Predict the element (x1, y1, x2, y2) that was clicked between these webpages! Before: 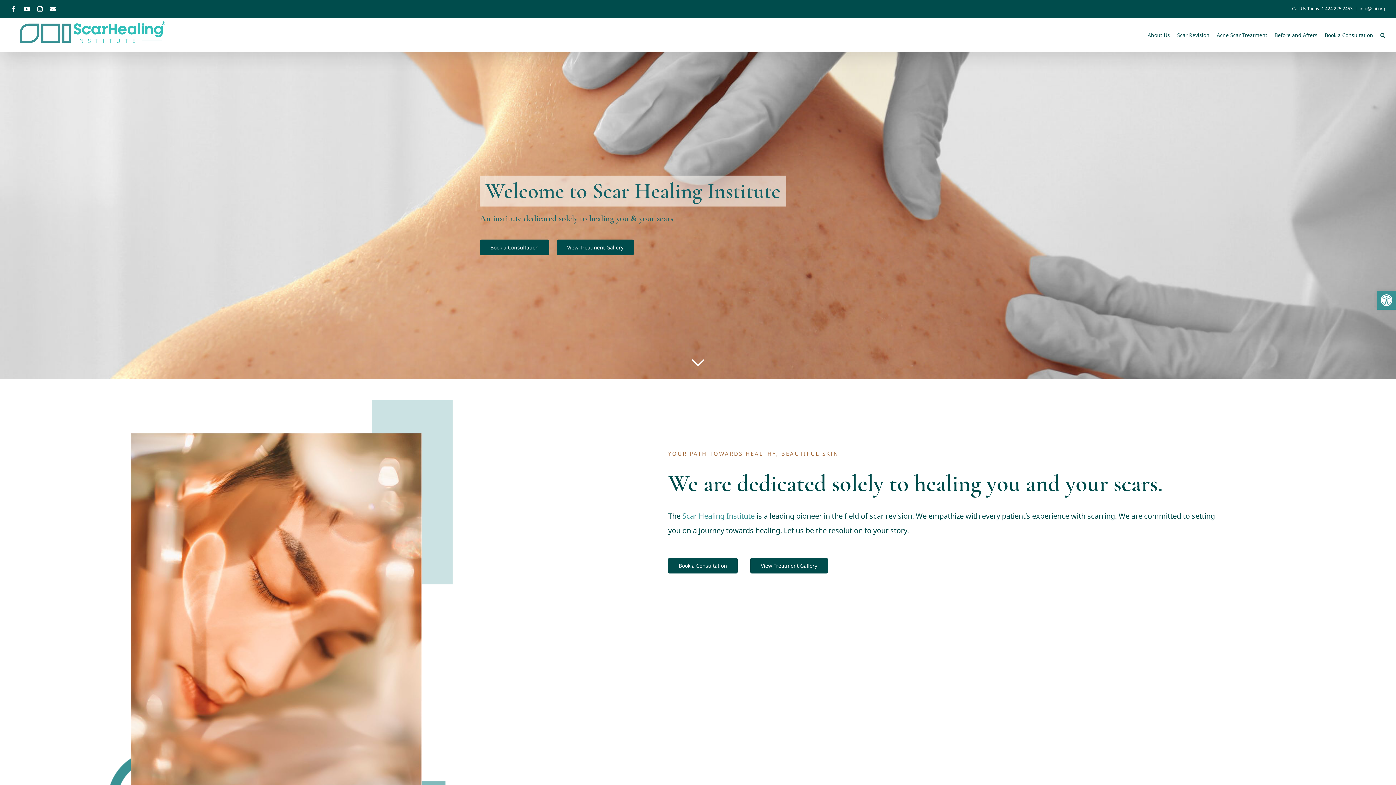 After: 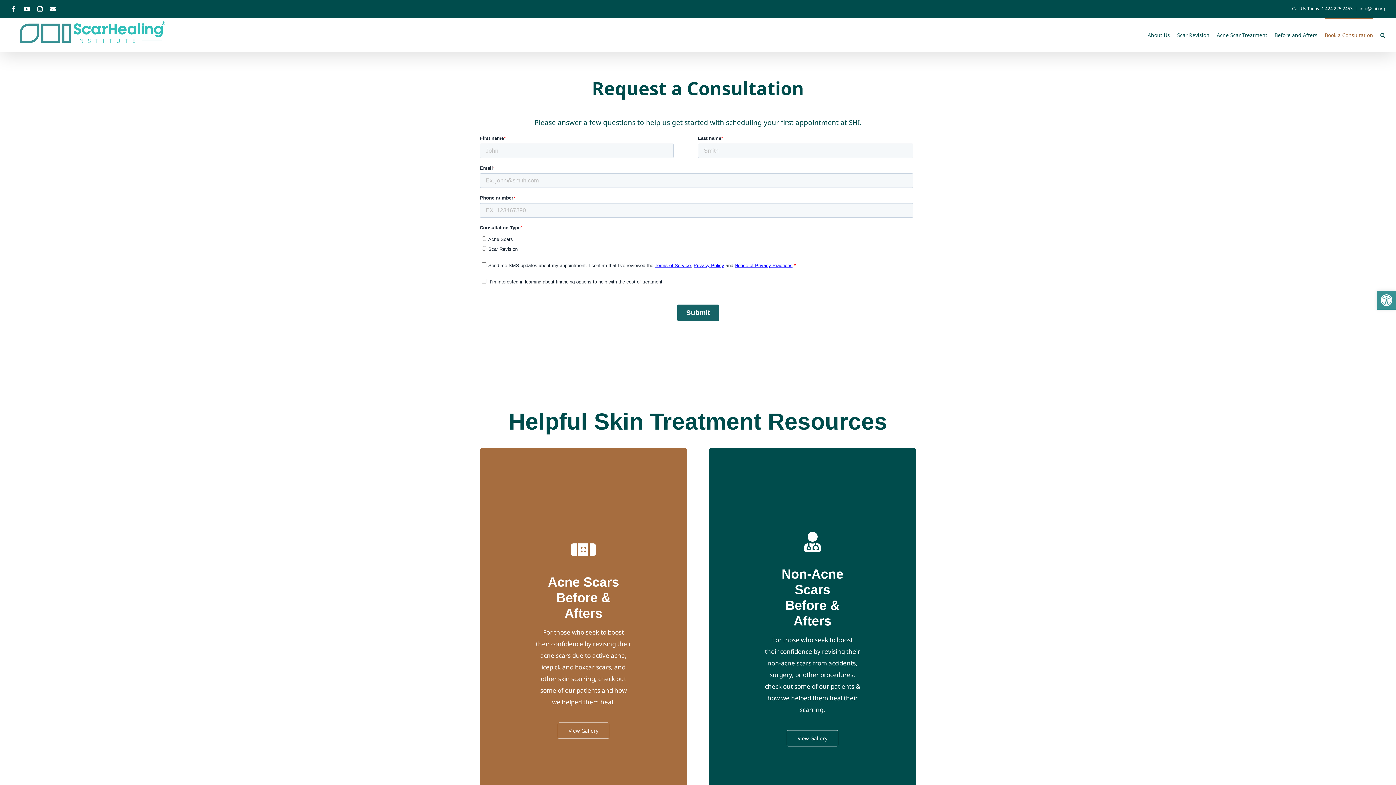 Action: label: Book a Consultation bbox: (1325, 17, 1373, 51)